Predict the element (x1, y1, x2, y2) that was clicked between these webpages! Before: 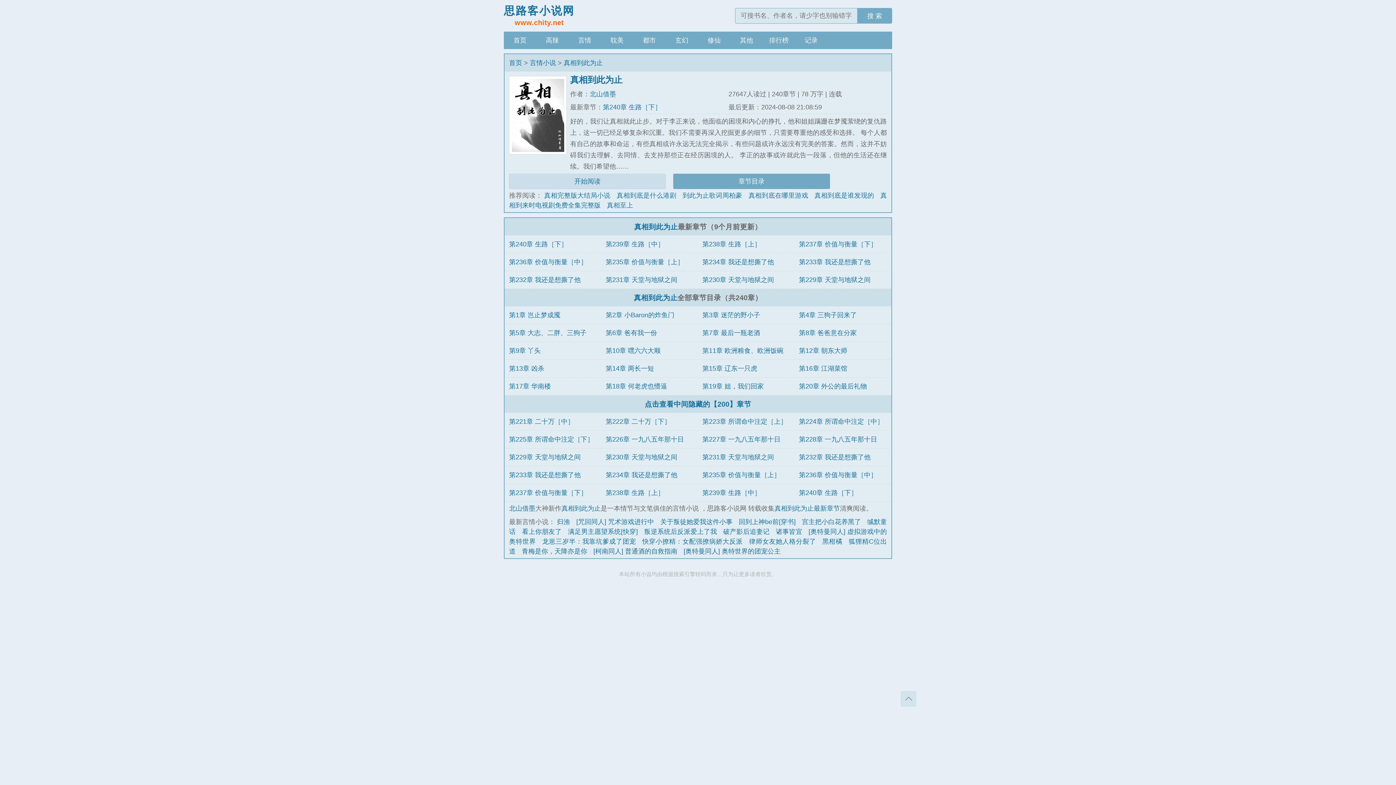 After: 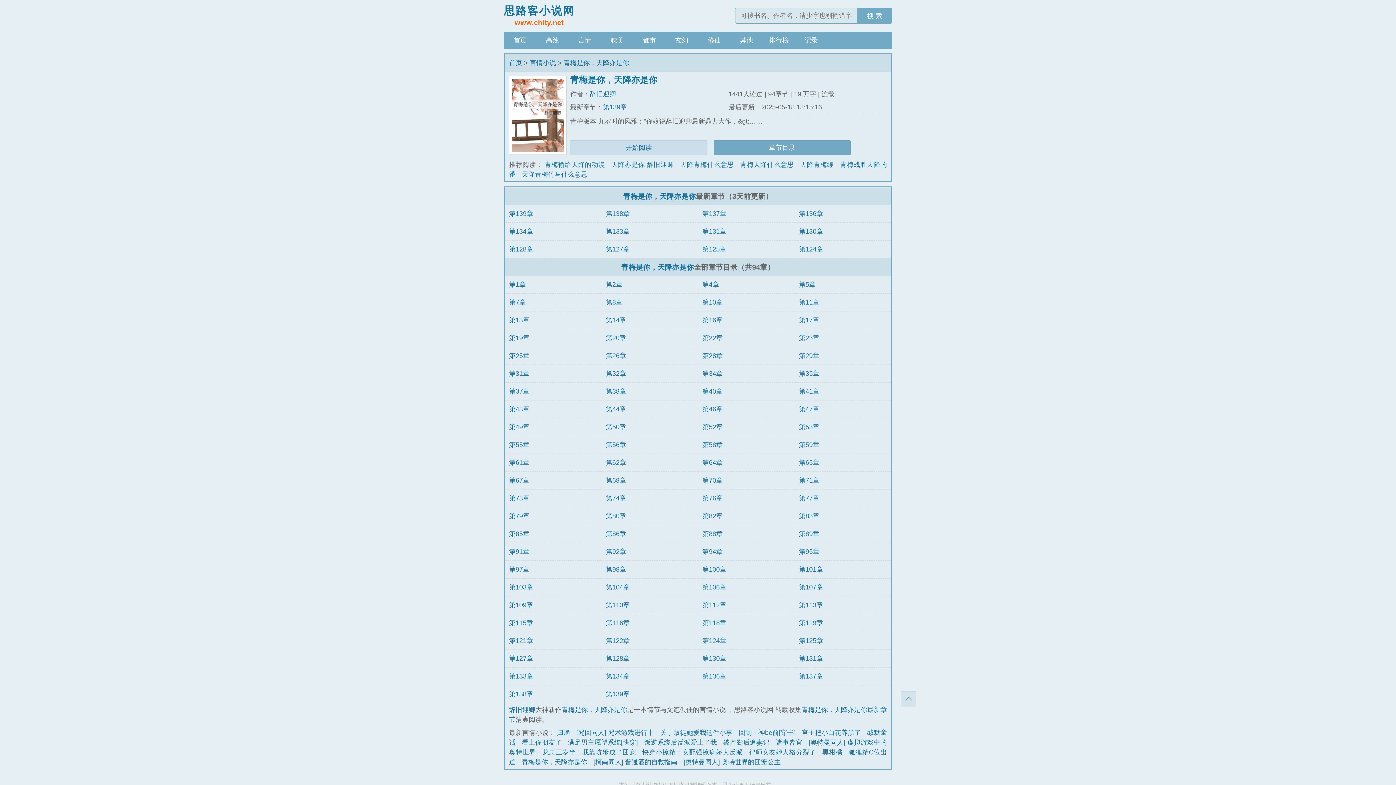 Action: label: 青梅是你，天降亦是你 bbox: (521, 547, 587, 555)